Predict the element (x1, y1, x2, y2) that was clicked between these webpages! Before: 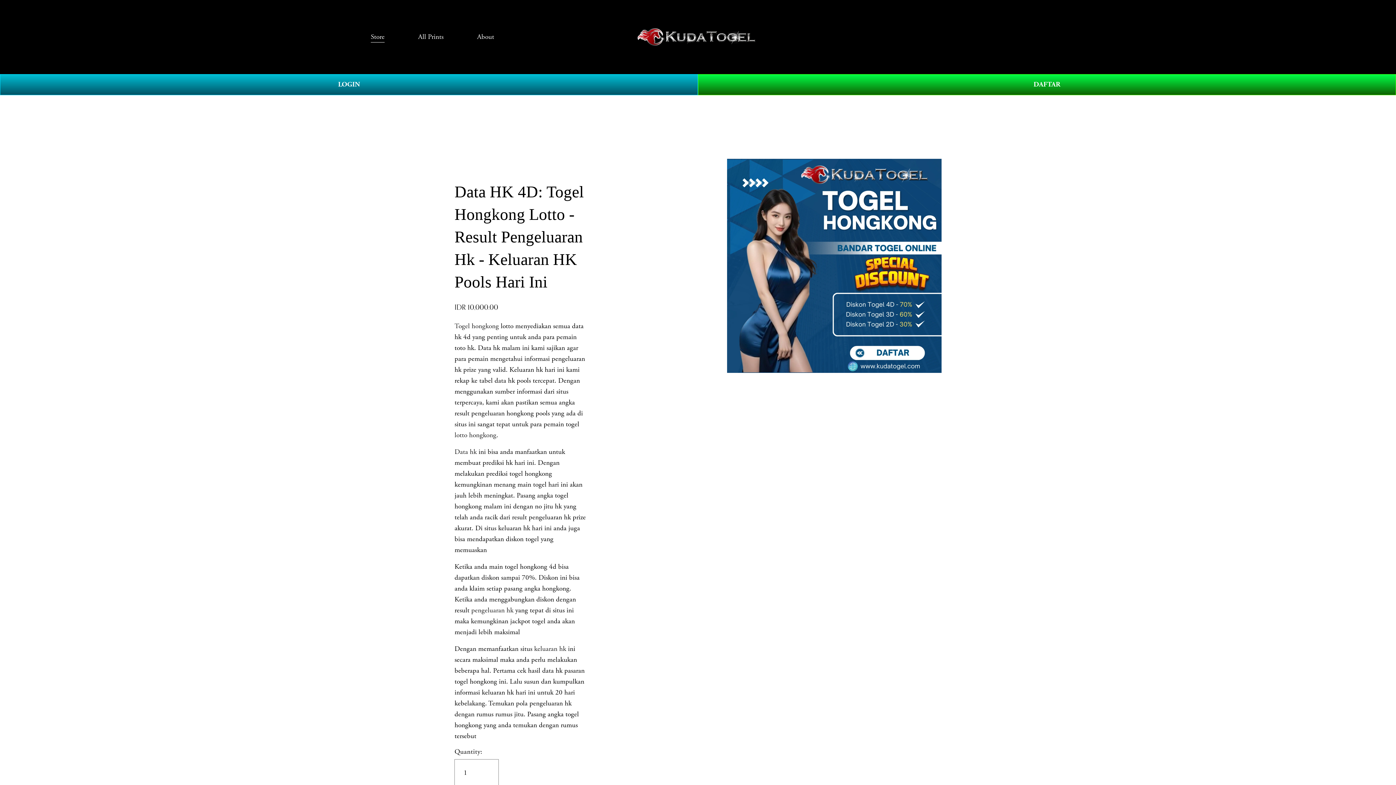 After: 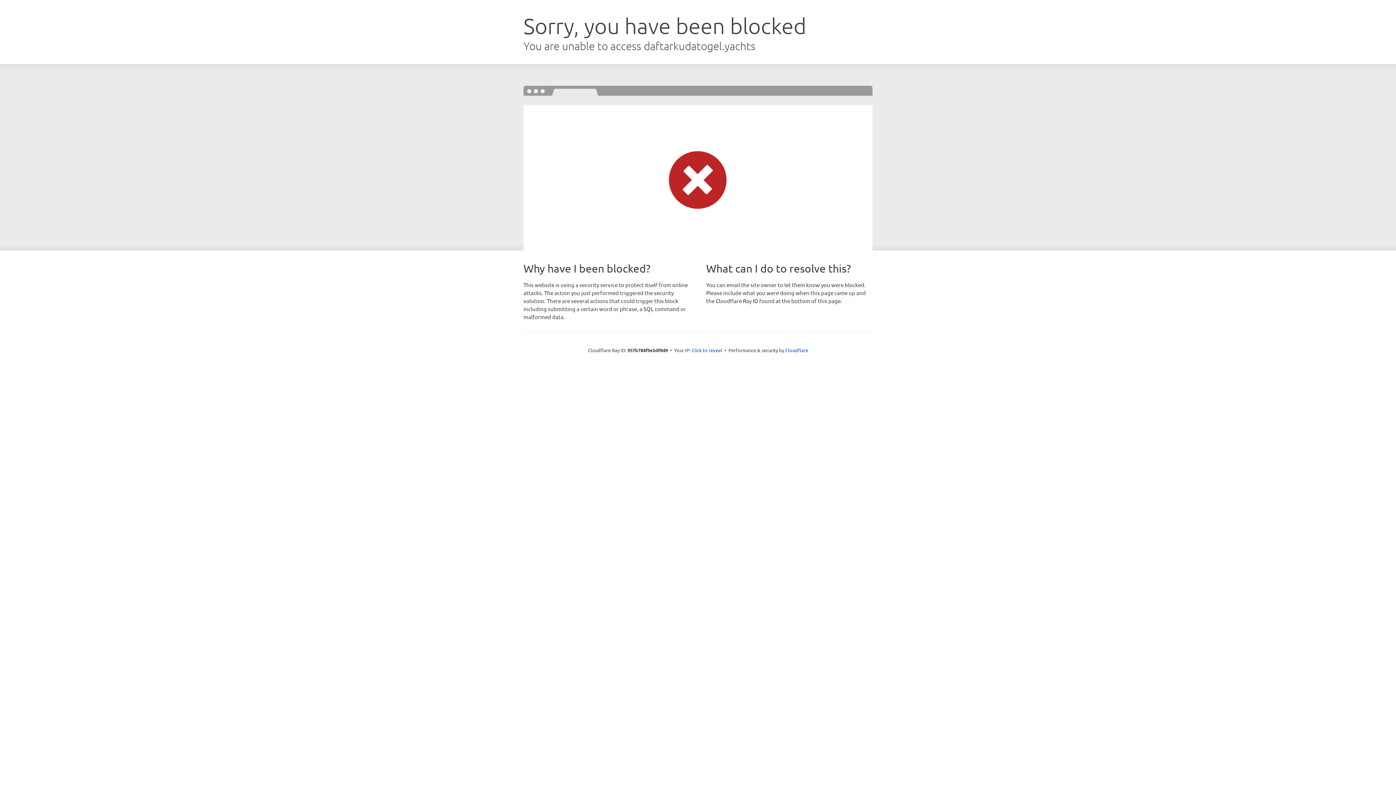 Action: label: LOGIN bbox: (0, 74, 698, 95)